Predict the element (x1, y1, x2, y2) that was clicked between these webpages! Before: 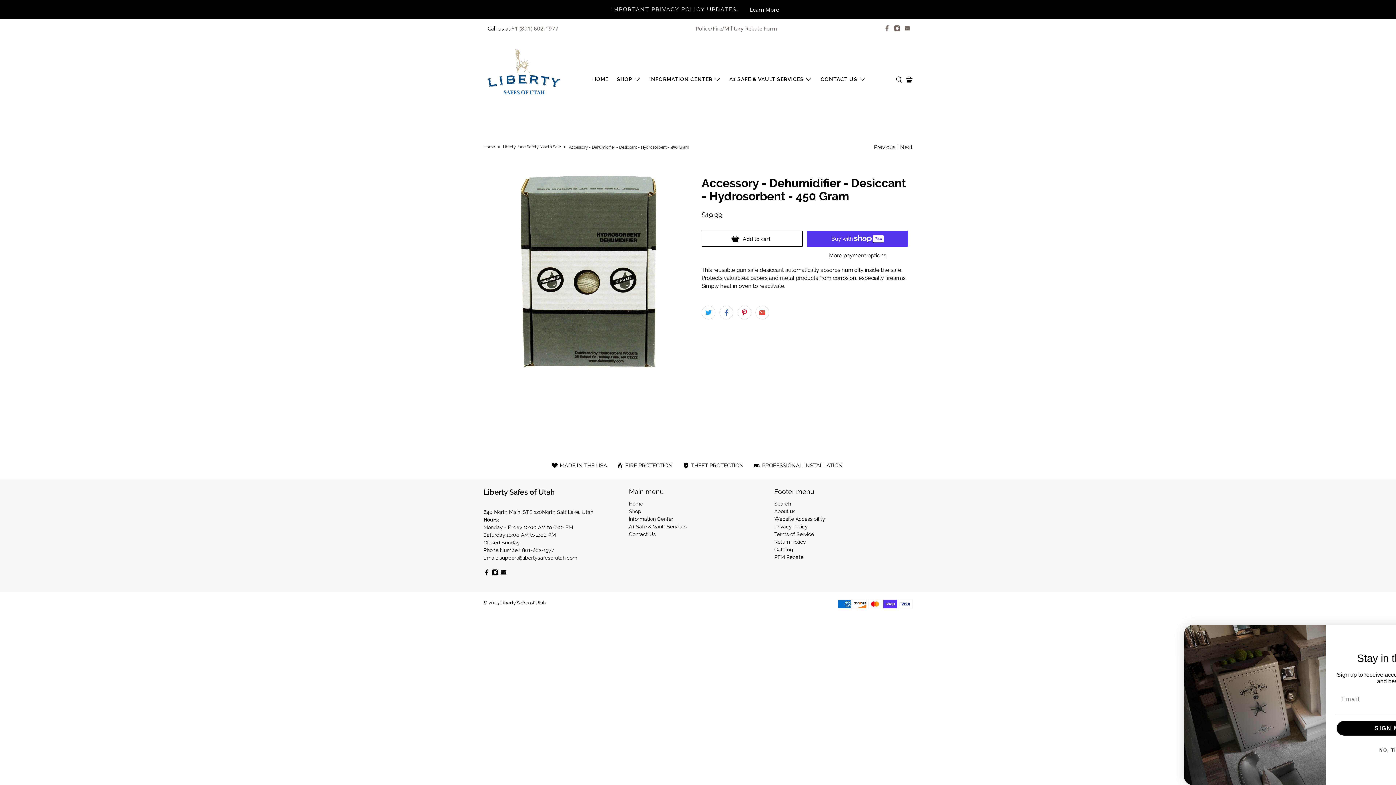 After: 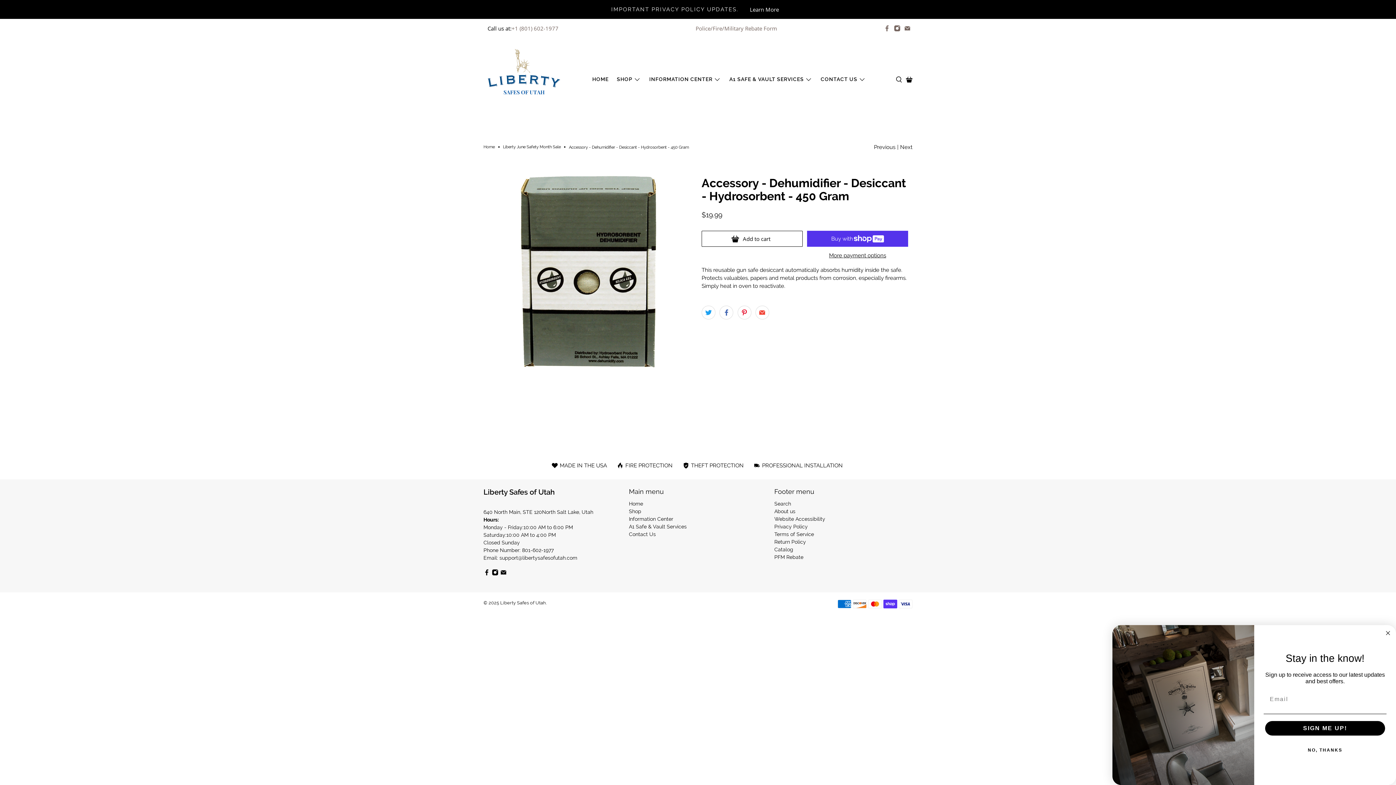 Action: bbox: (904, 25, 910, 31)